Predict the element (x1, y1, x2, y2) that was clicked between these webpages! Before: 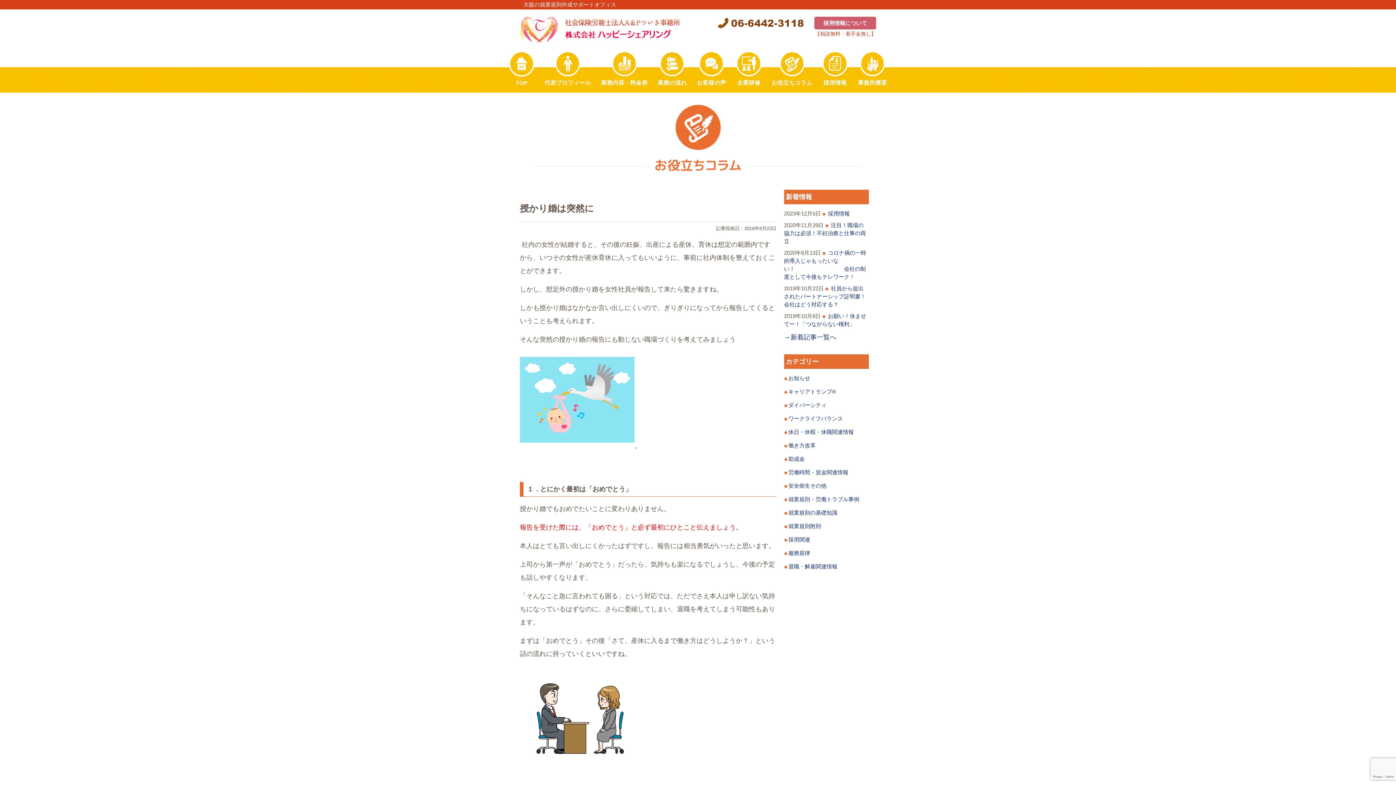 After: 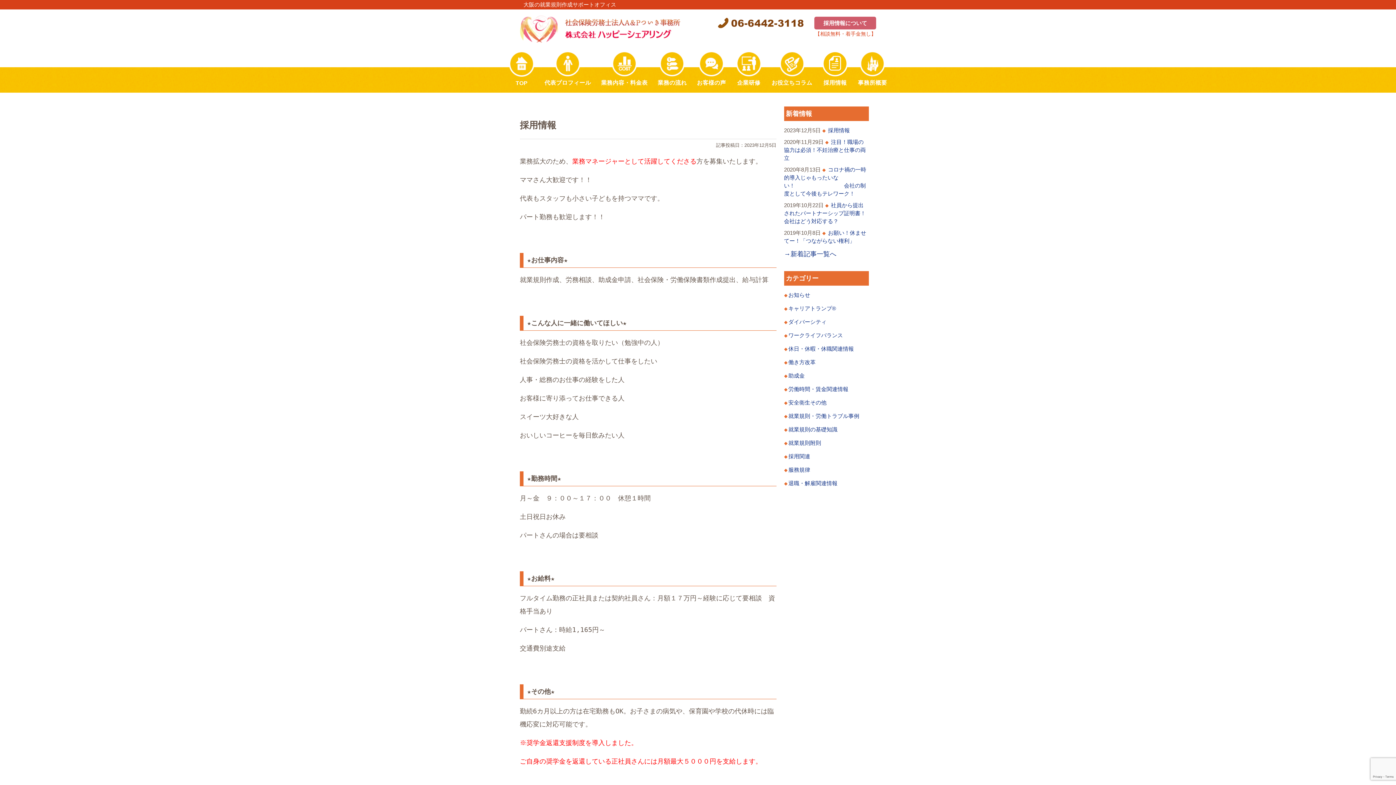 Action: bbox: (822, 50, 848, 86) label: 
採用情報